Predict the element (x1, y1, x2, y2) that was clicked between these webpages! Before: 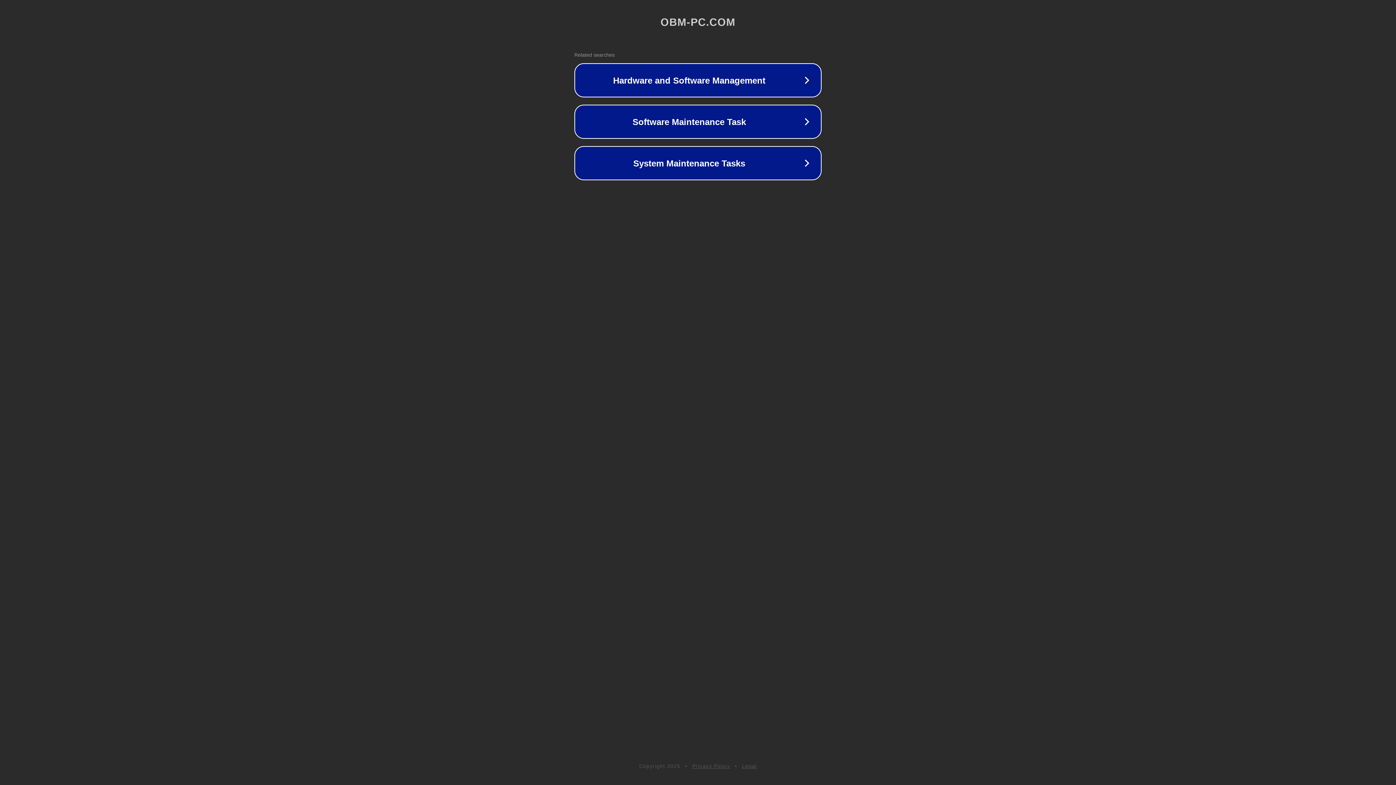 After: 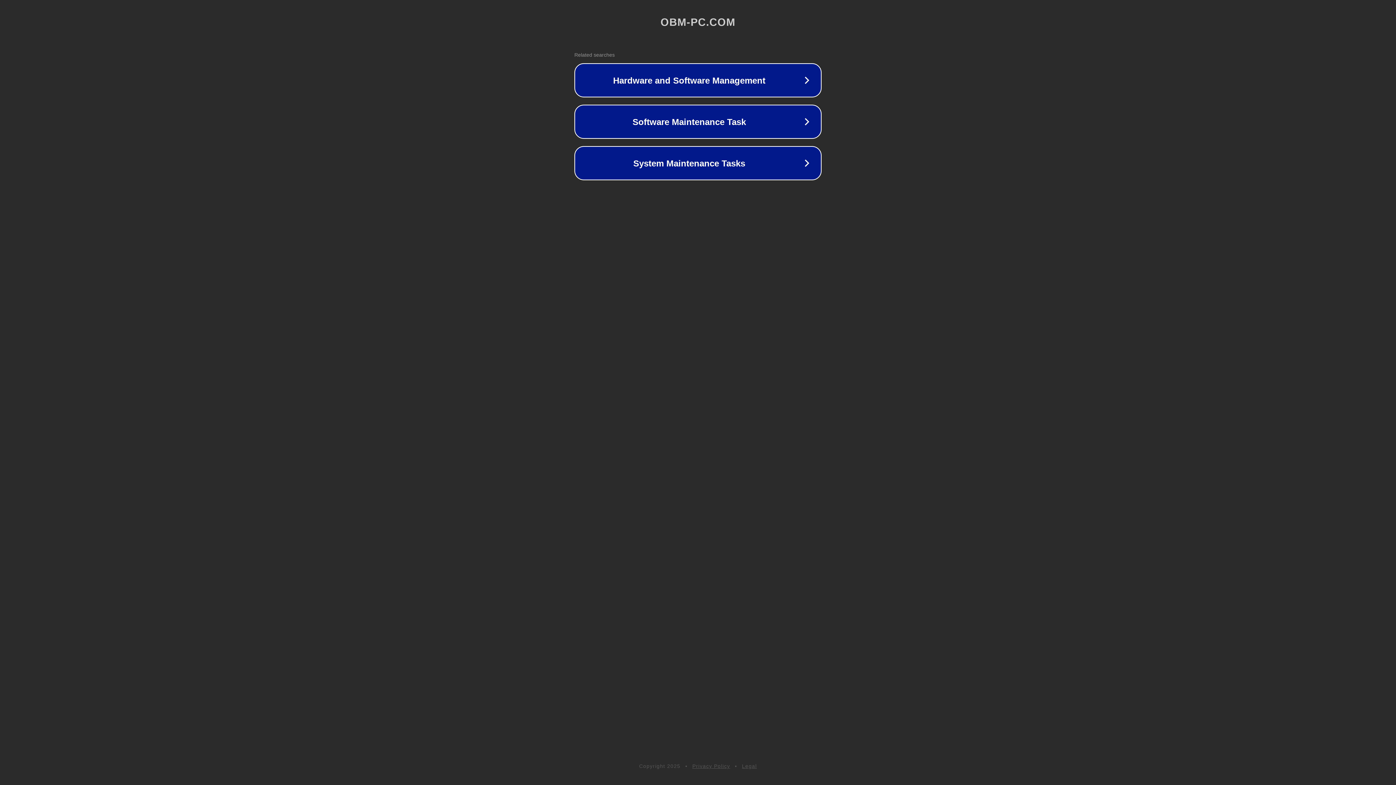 Action: bbox: (742, 763, 757, 769) label: Legal